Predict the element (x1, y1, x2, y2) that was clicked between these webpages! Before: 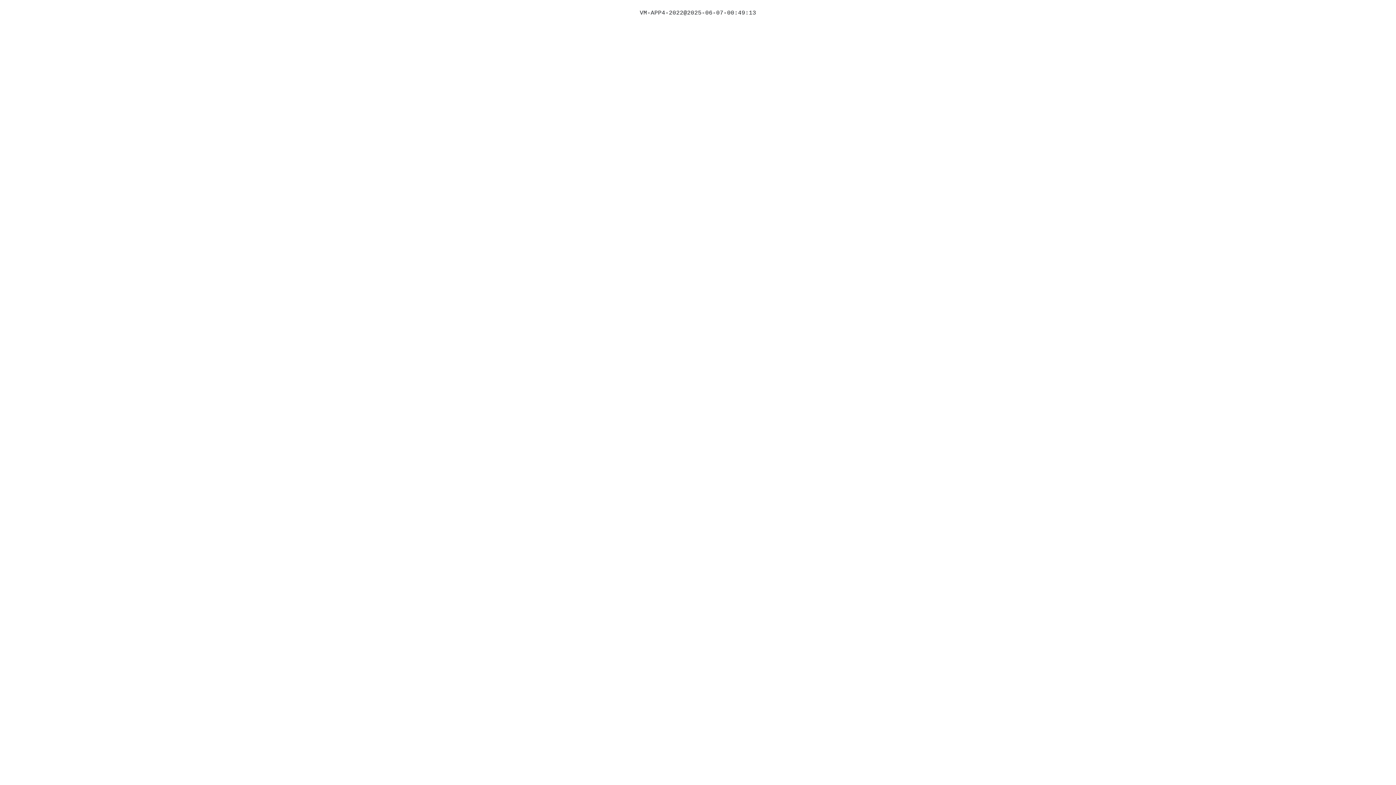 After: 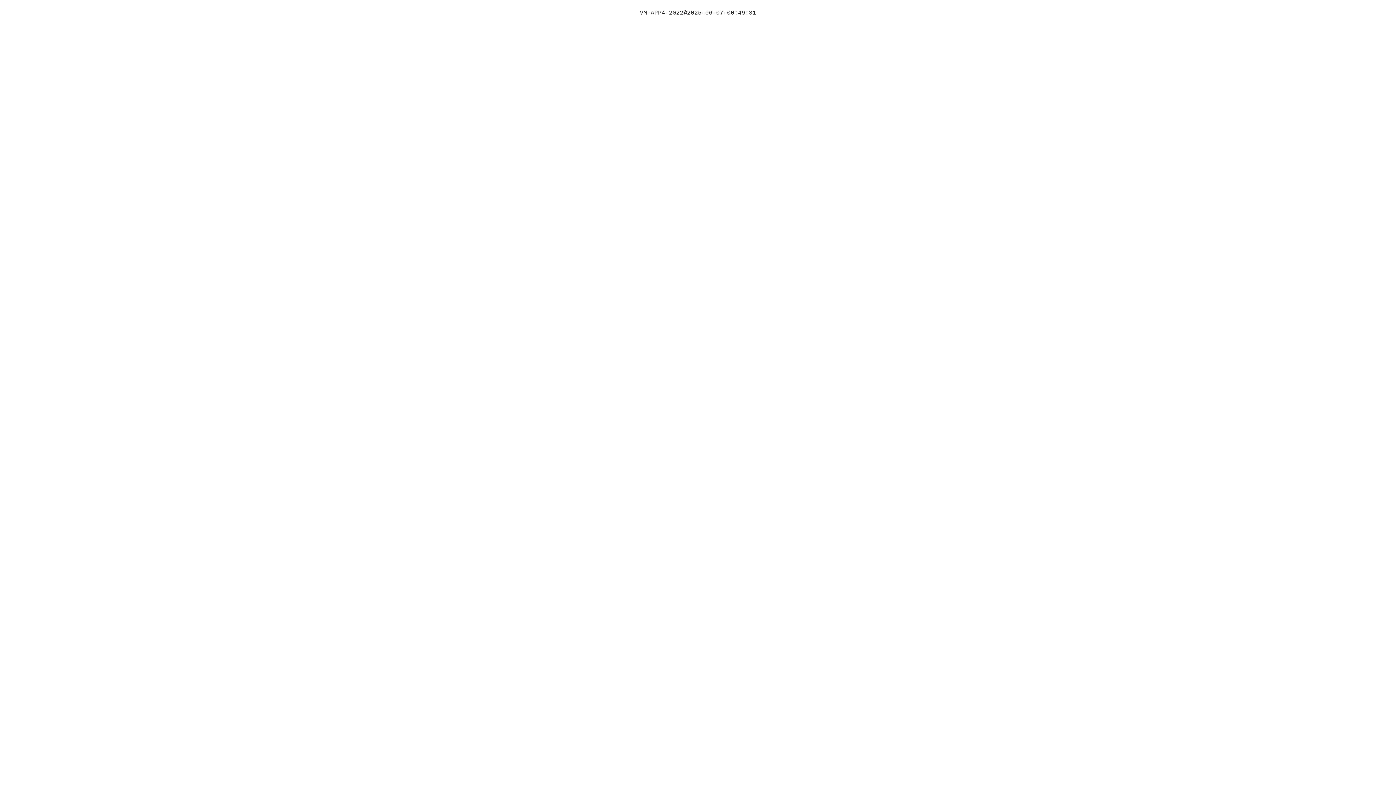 Action: bbox: (693, 28, 702, 33)